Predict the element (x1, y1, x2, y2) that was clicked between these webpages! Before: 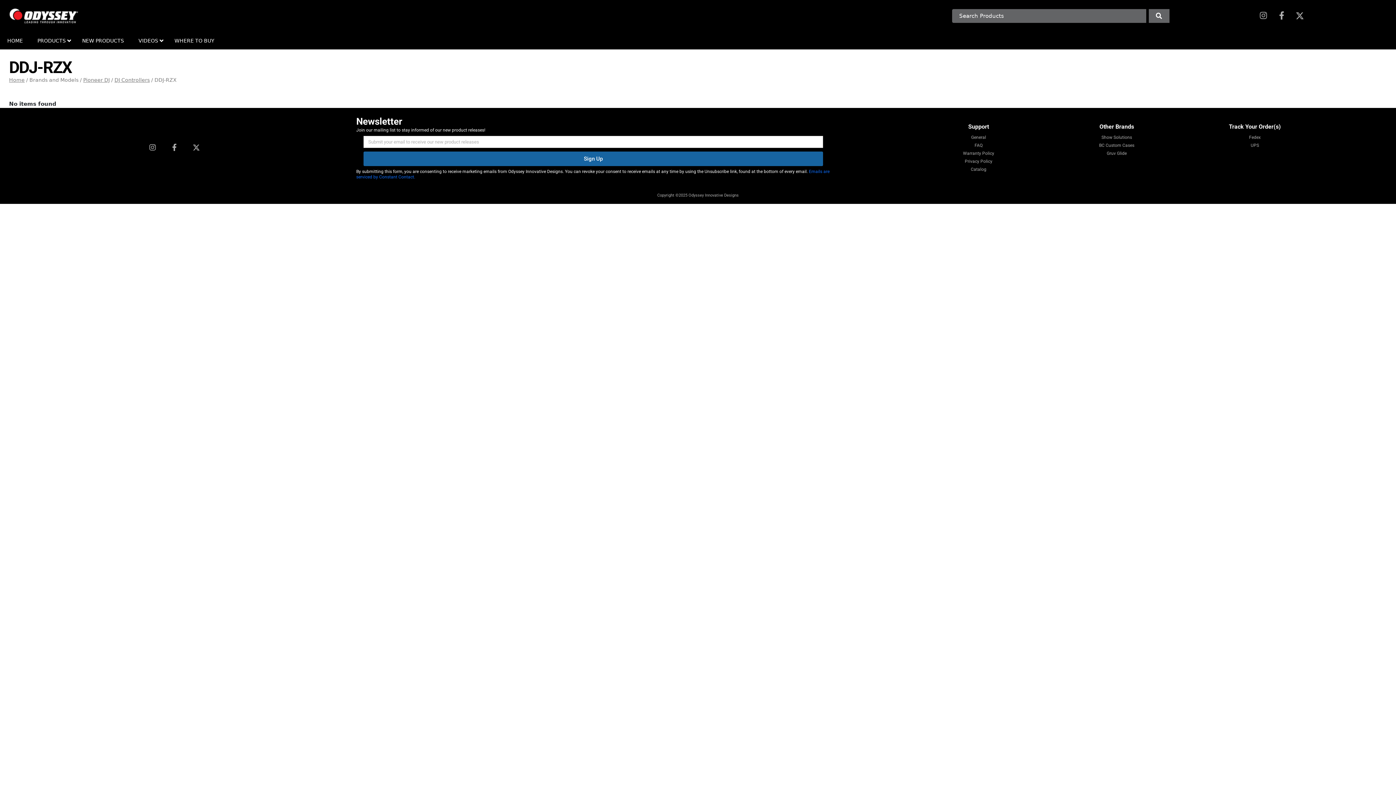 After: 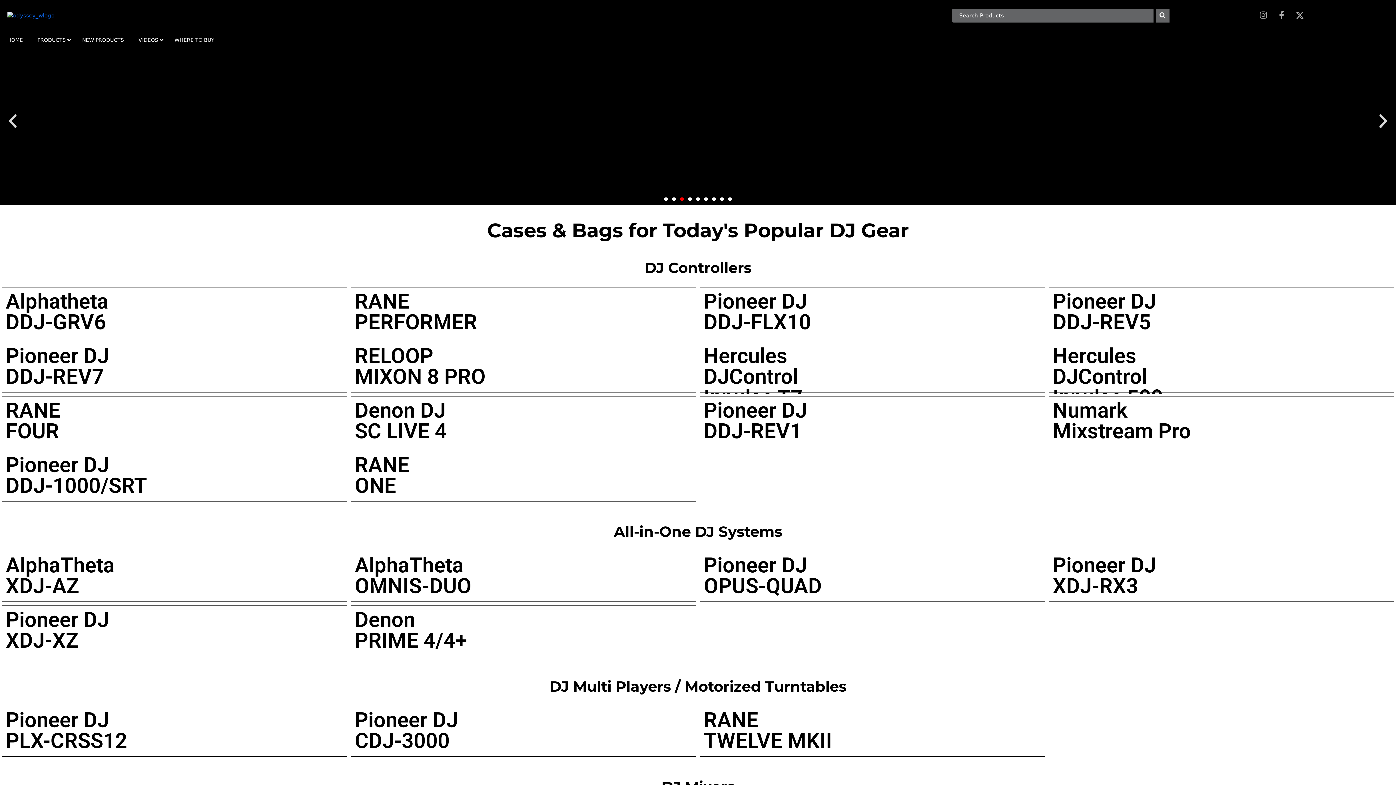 Action: bbox: (1051, 142, 1182, 148) label: BC Custom Cases